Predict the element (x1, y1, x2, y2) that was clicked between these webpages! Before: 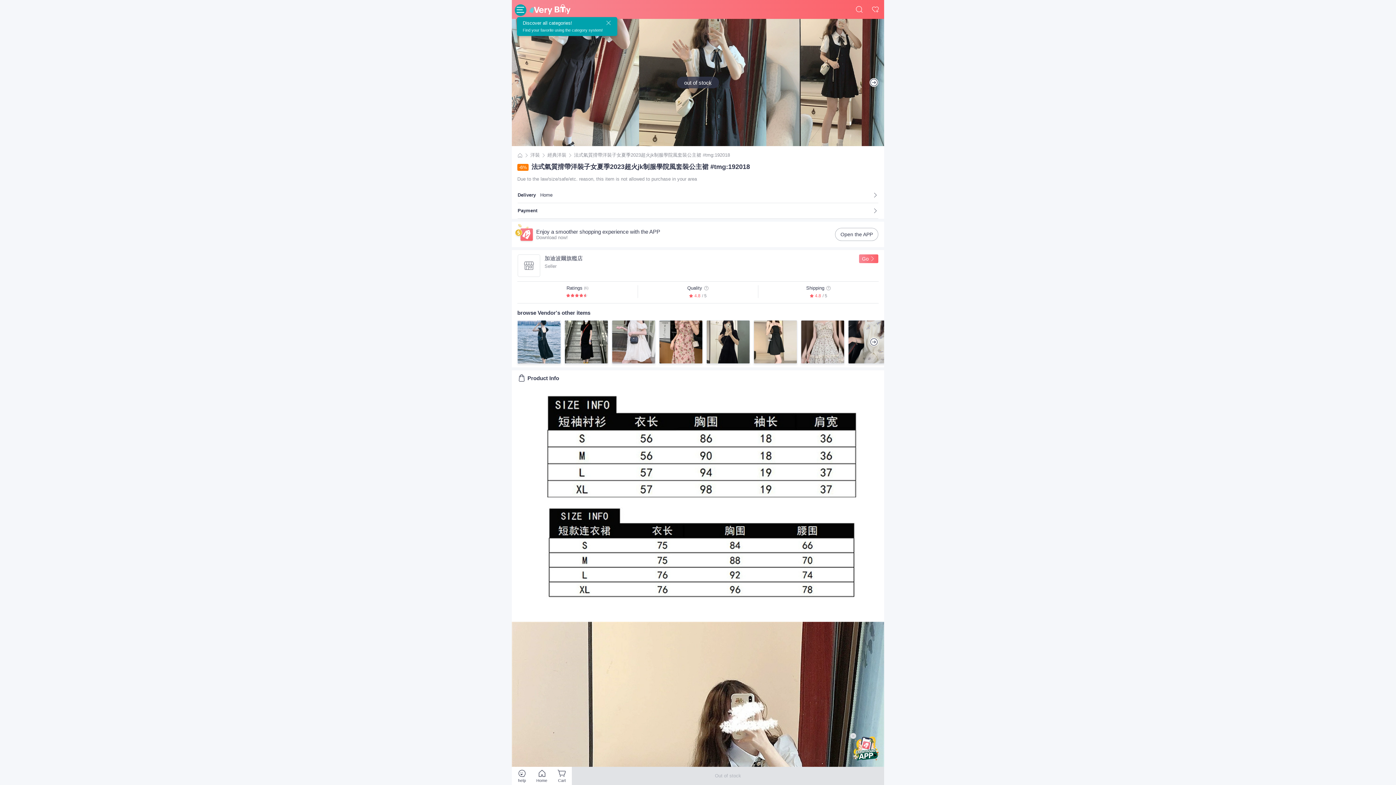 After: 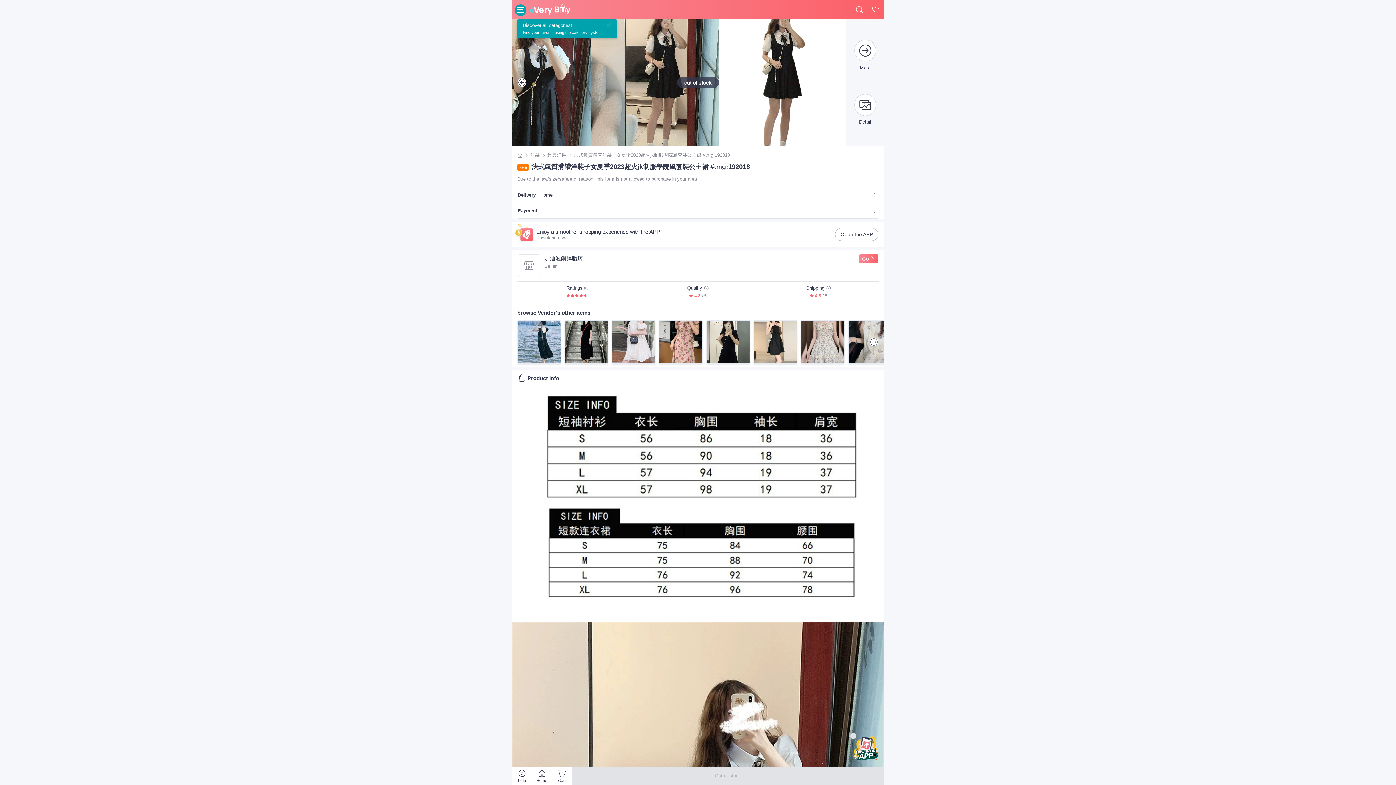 Action: bbox: (869, 78, 878, 86)